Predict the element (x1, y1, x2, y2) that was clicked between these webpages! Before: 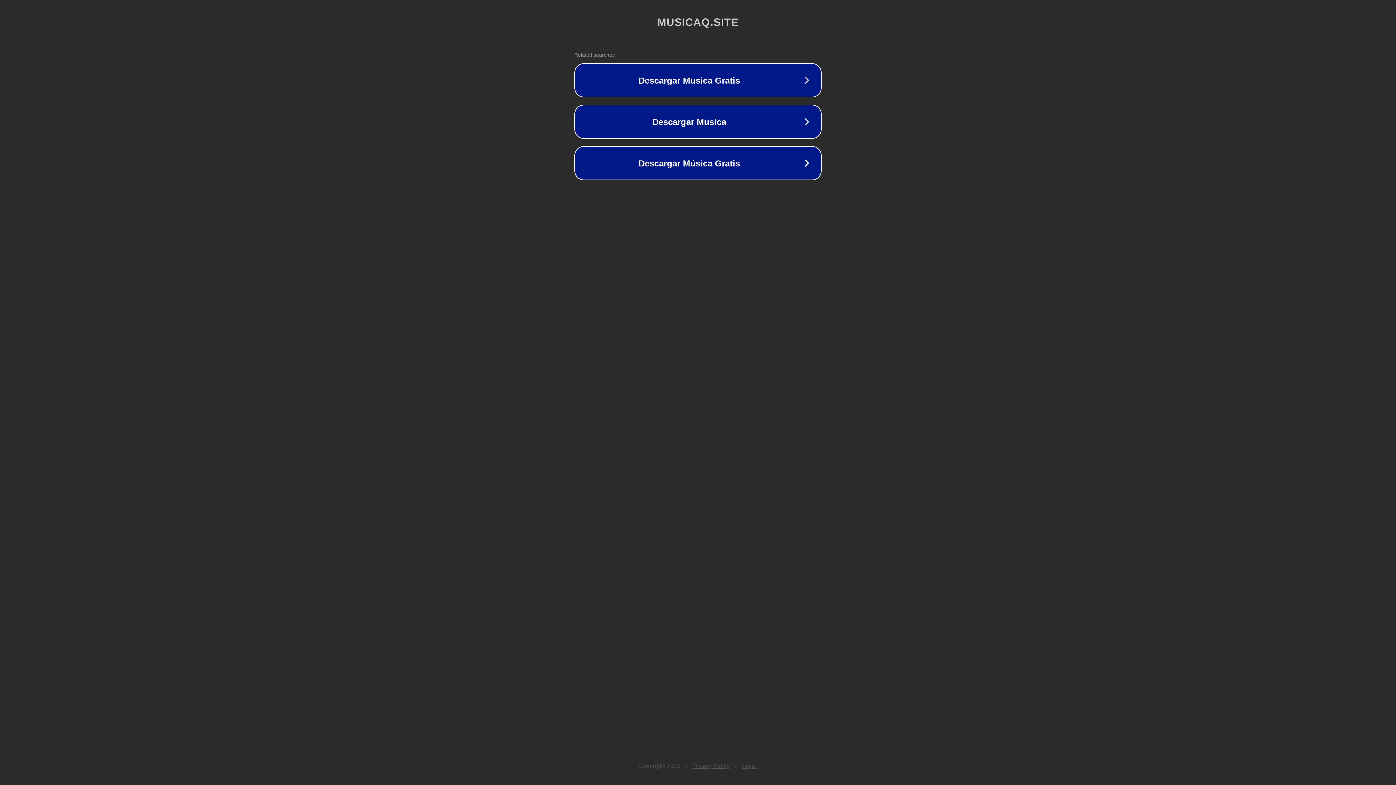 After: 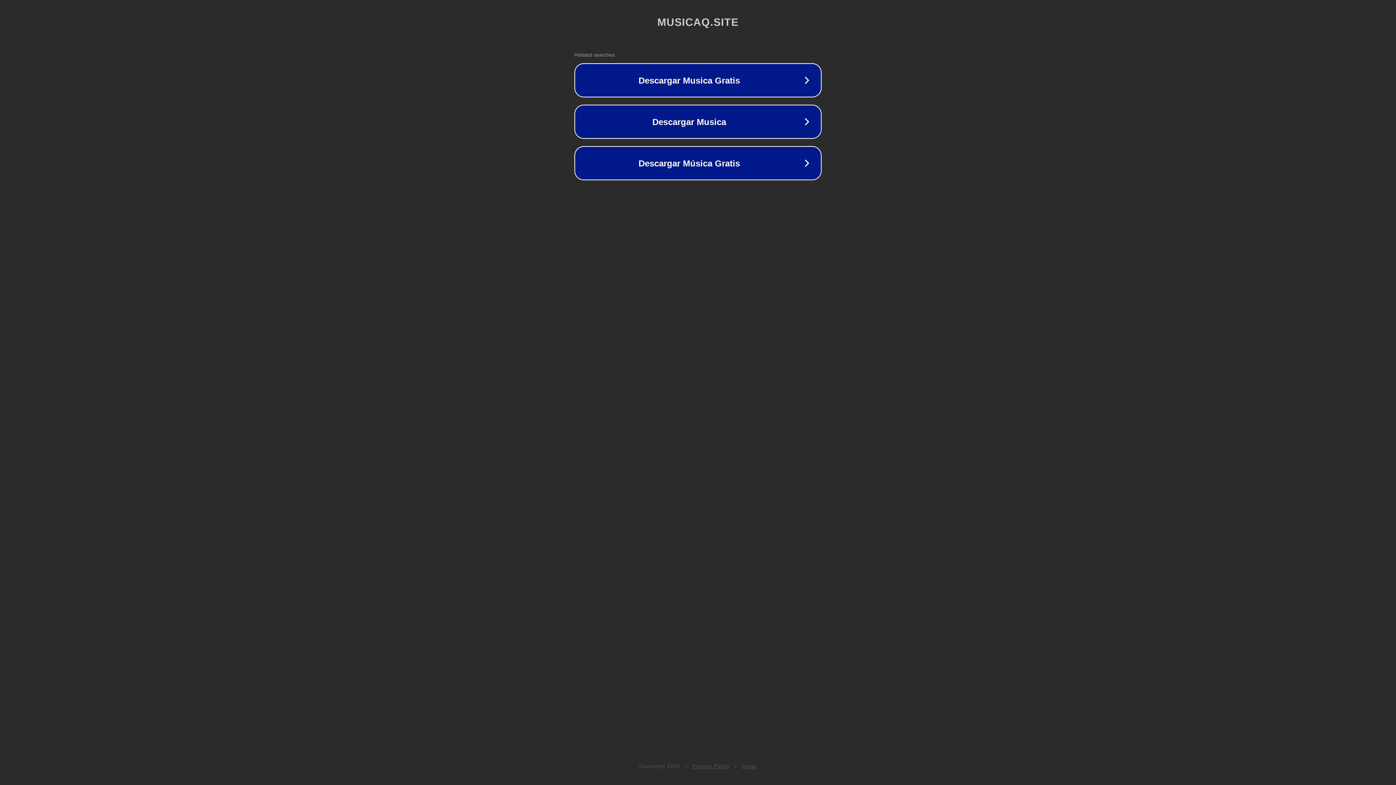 Action: label: Legal bbox: (742, 763, 757, 769)